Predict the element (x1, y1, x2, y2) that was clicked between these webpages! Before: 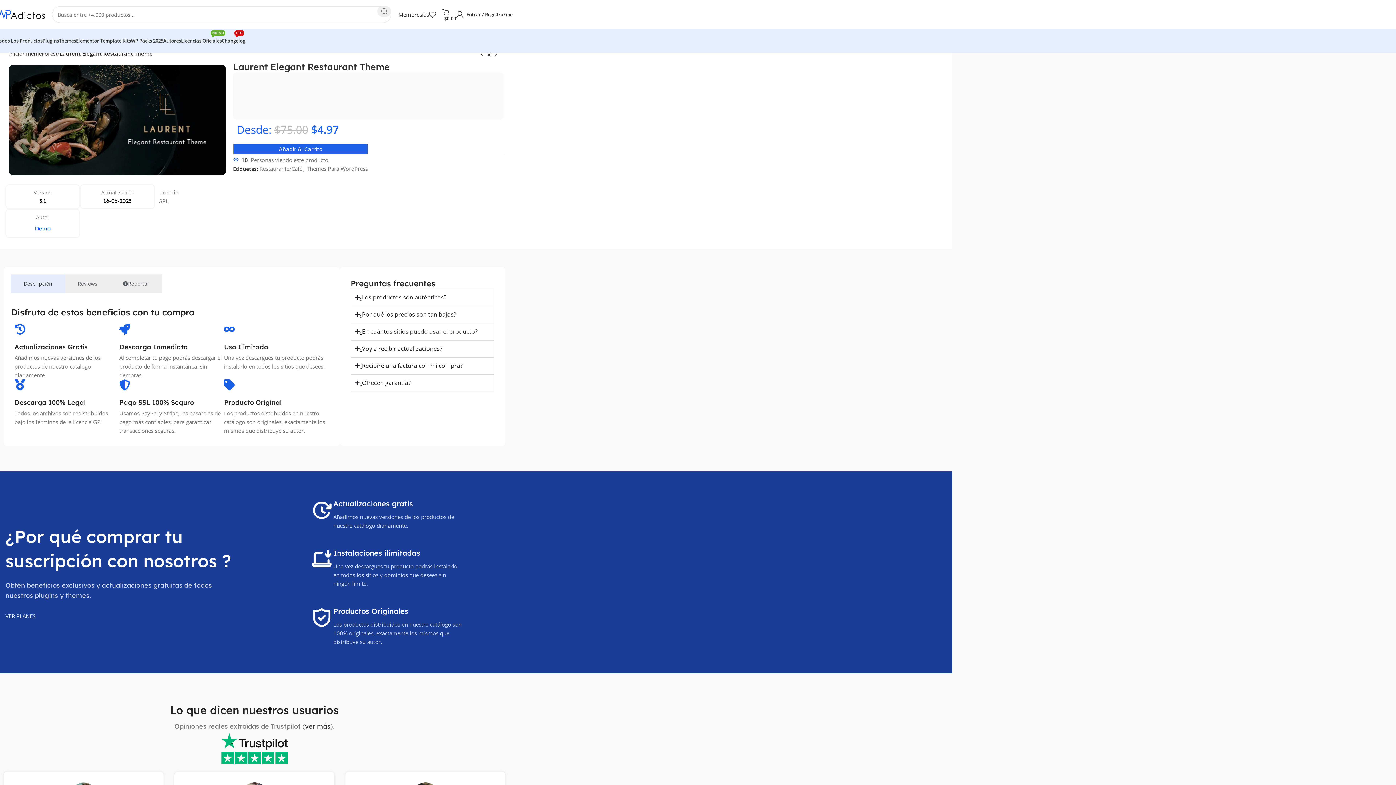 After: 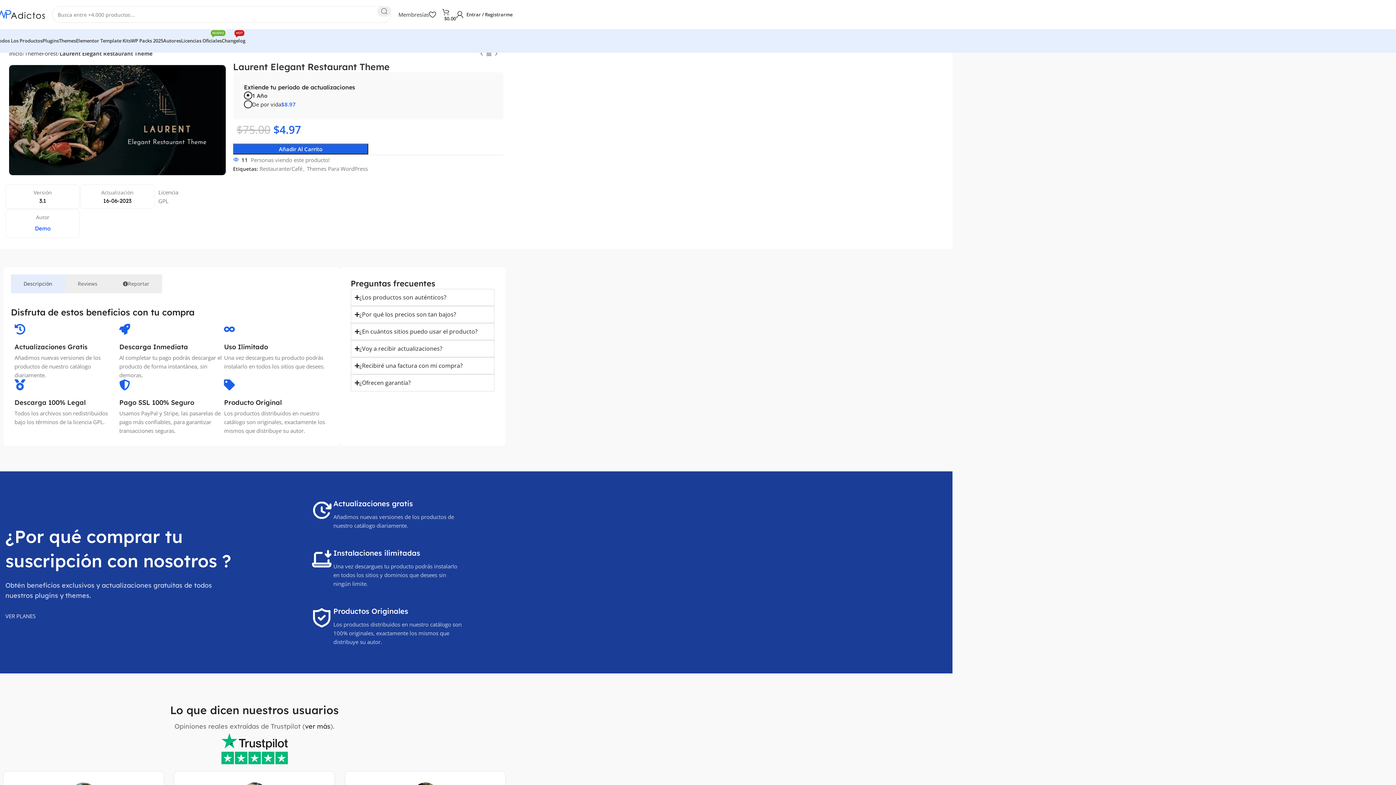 Action: bbox: (26, 221, 59, 235) label: Demo